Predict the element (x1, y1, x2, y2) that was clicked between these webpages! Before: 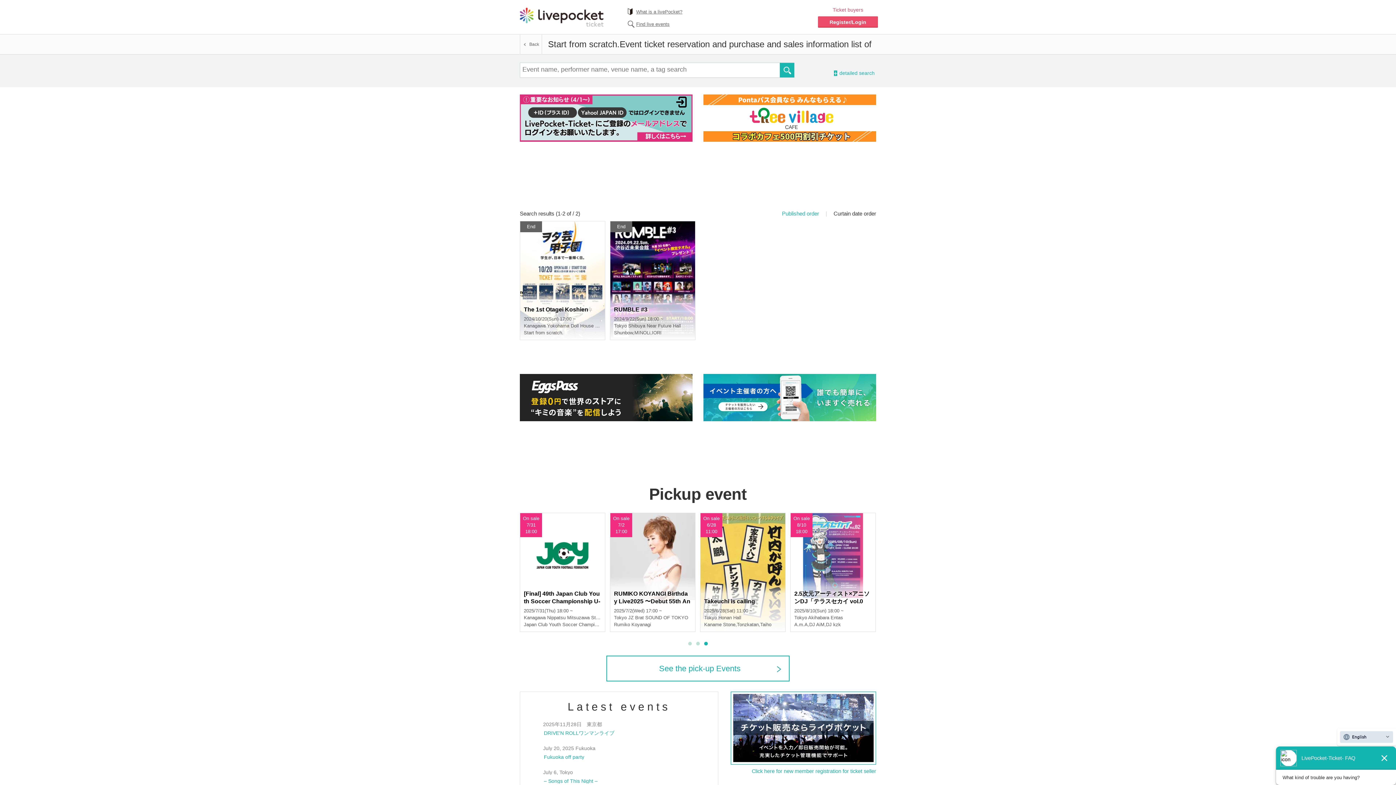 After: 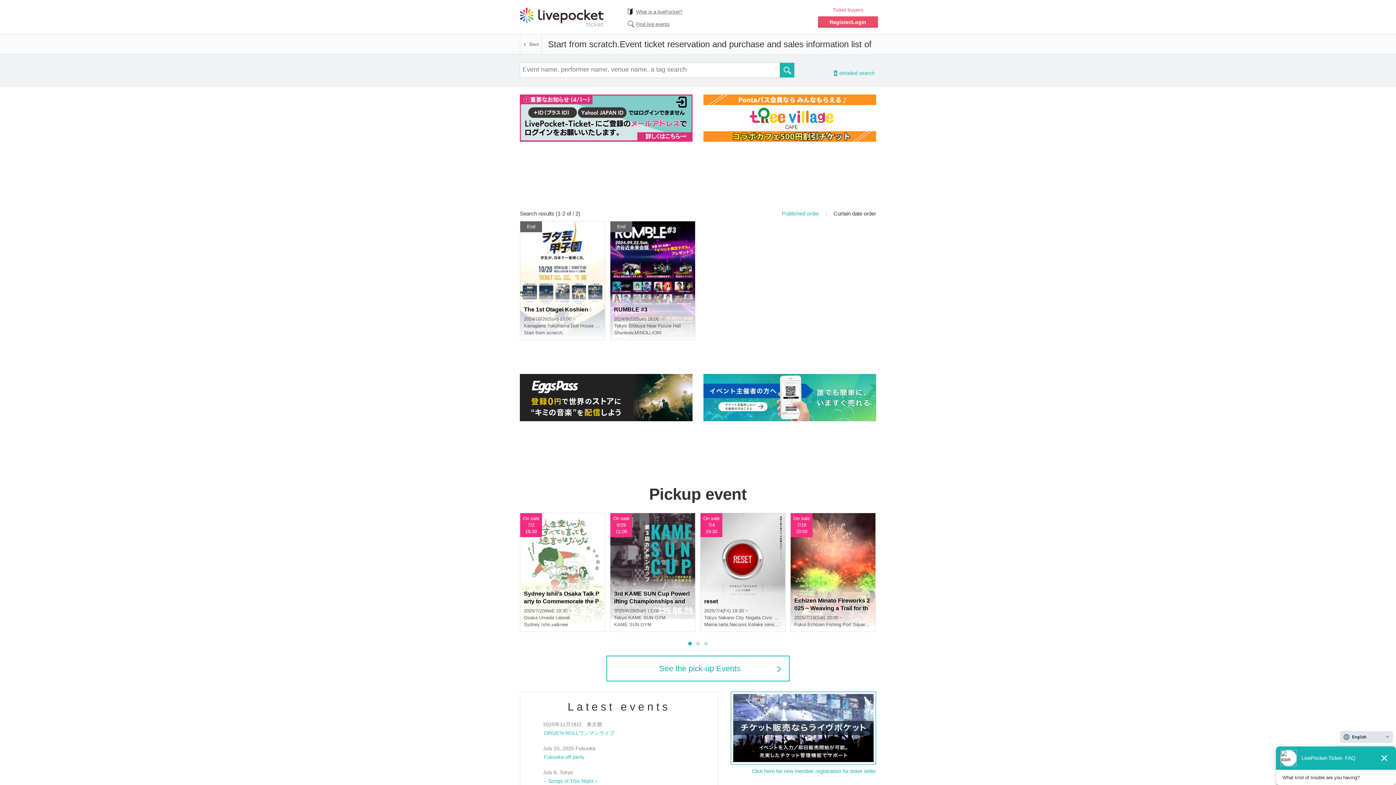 Action: bbox: (703, 94, 876, 100)